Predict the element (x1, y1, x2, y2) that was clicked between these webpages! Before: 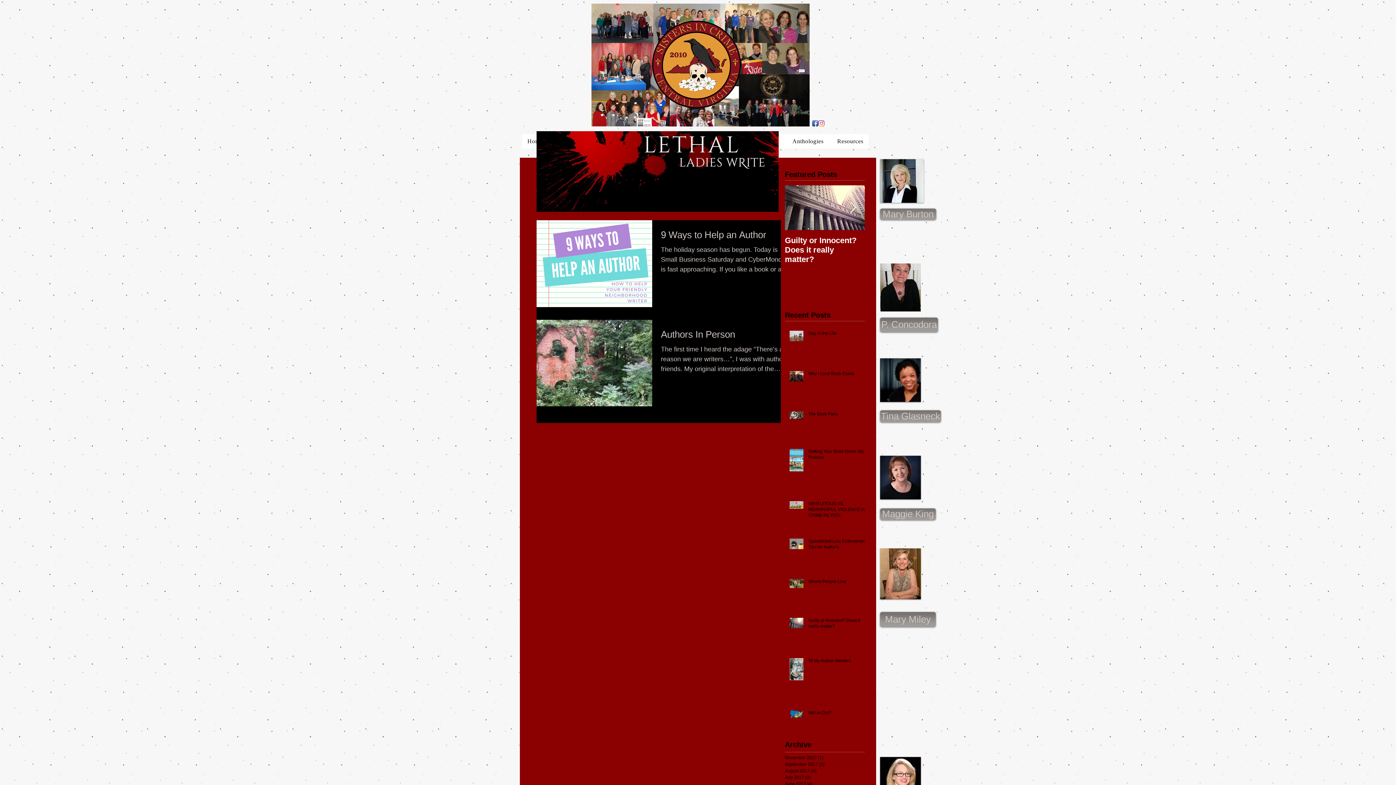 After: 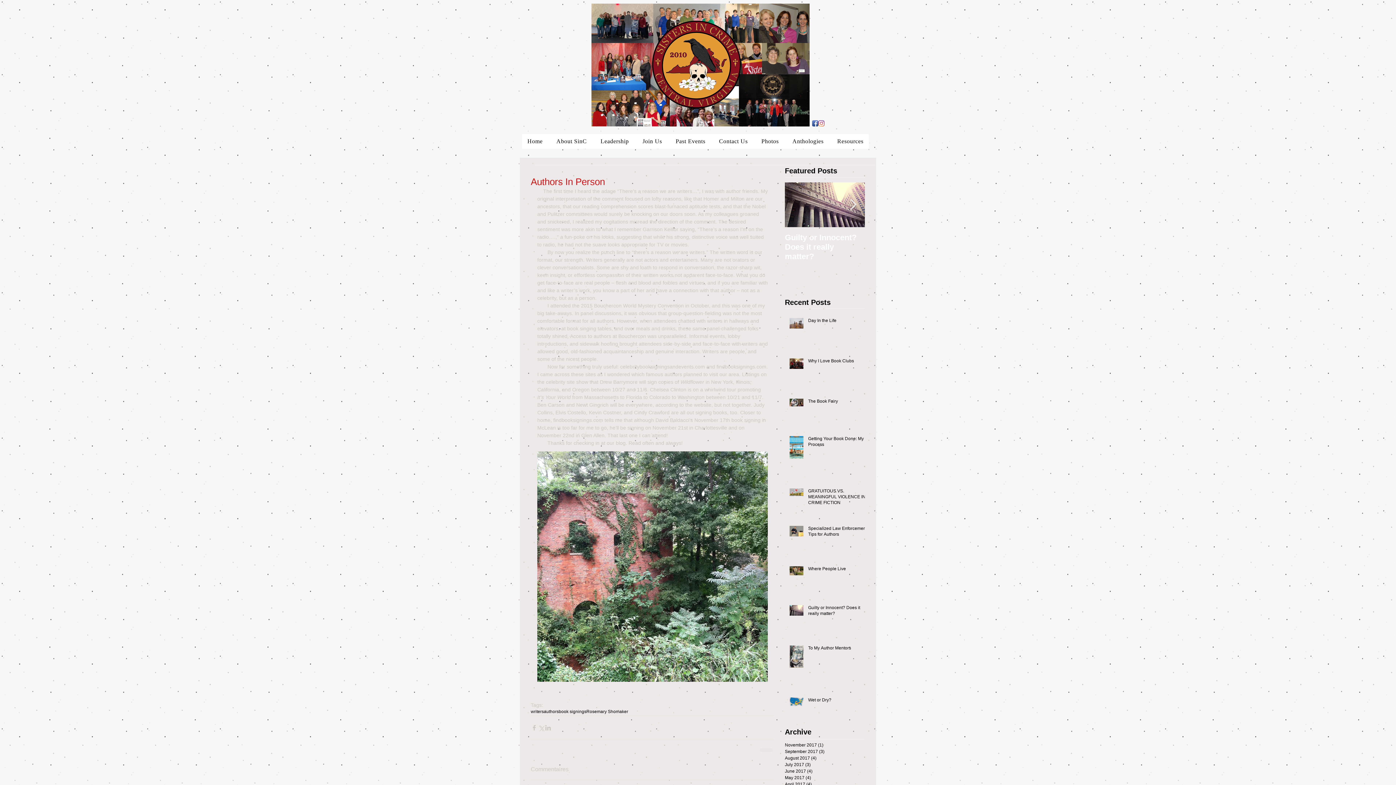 Action: bbox: (661, 328, 789, 344) label: Authors In Person